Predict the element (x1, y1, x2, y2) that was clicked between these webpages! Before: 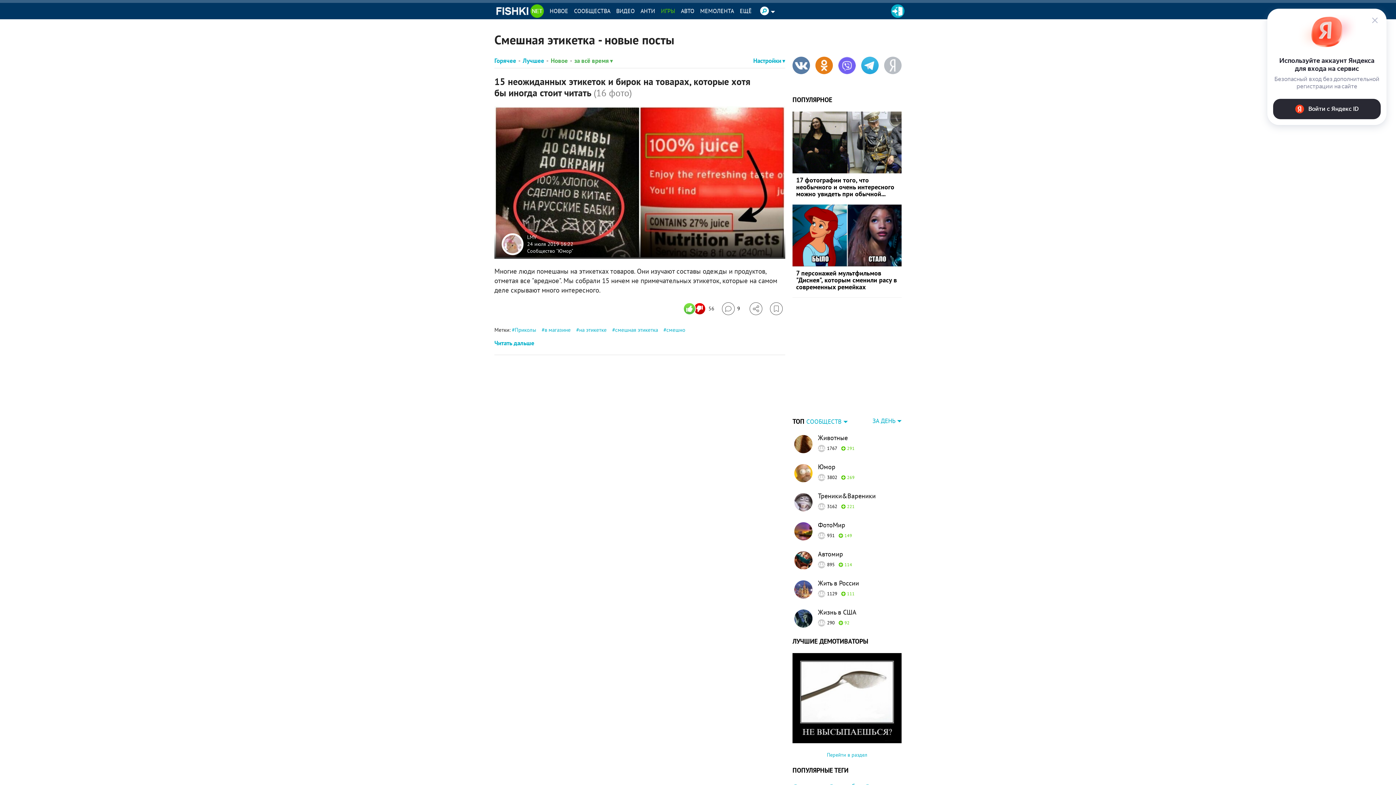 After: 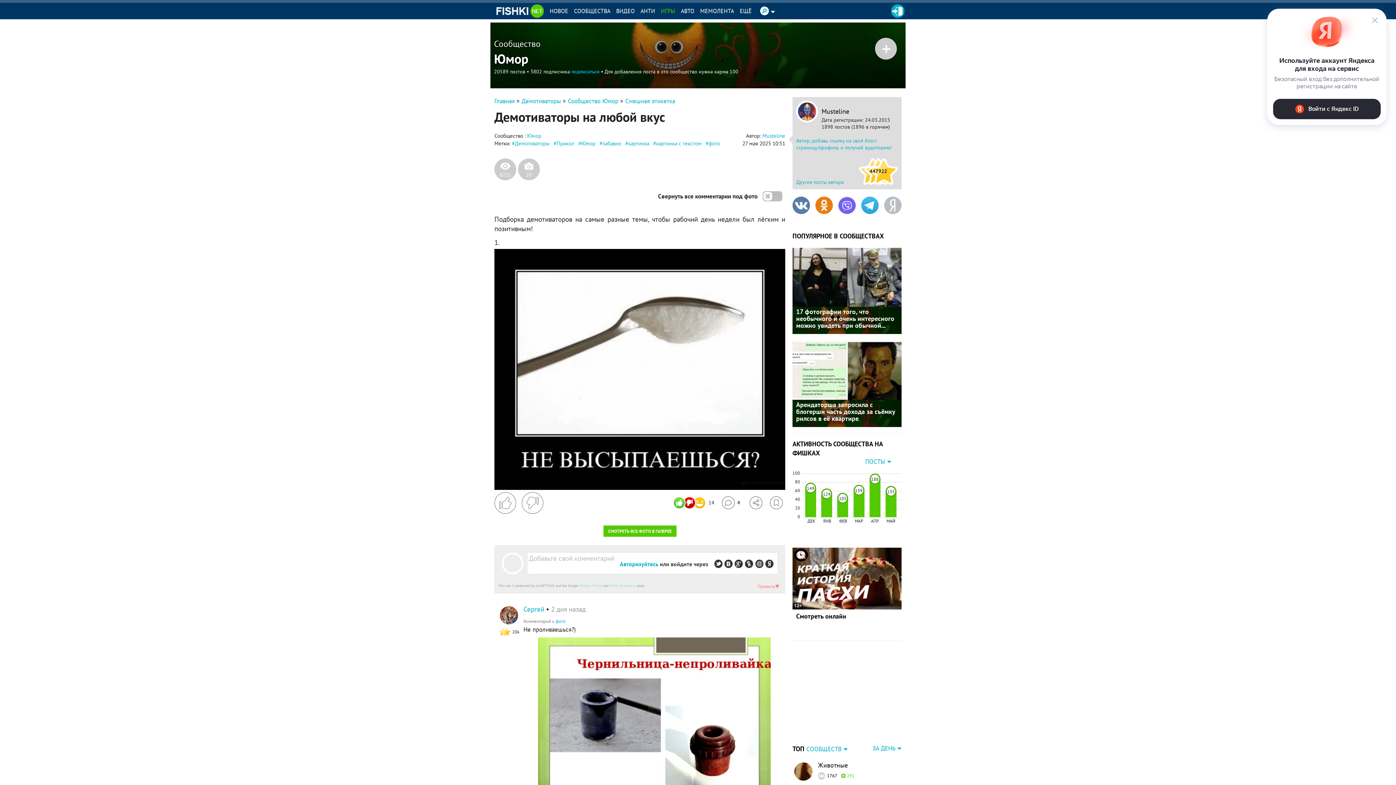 Action: bbox: (792, 653, 901, 743)